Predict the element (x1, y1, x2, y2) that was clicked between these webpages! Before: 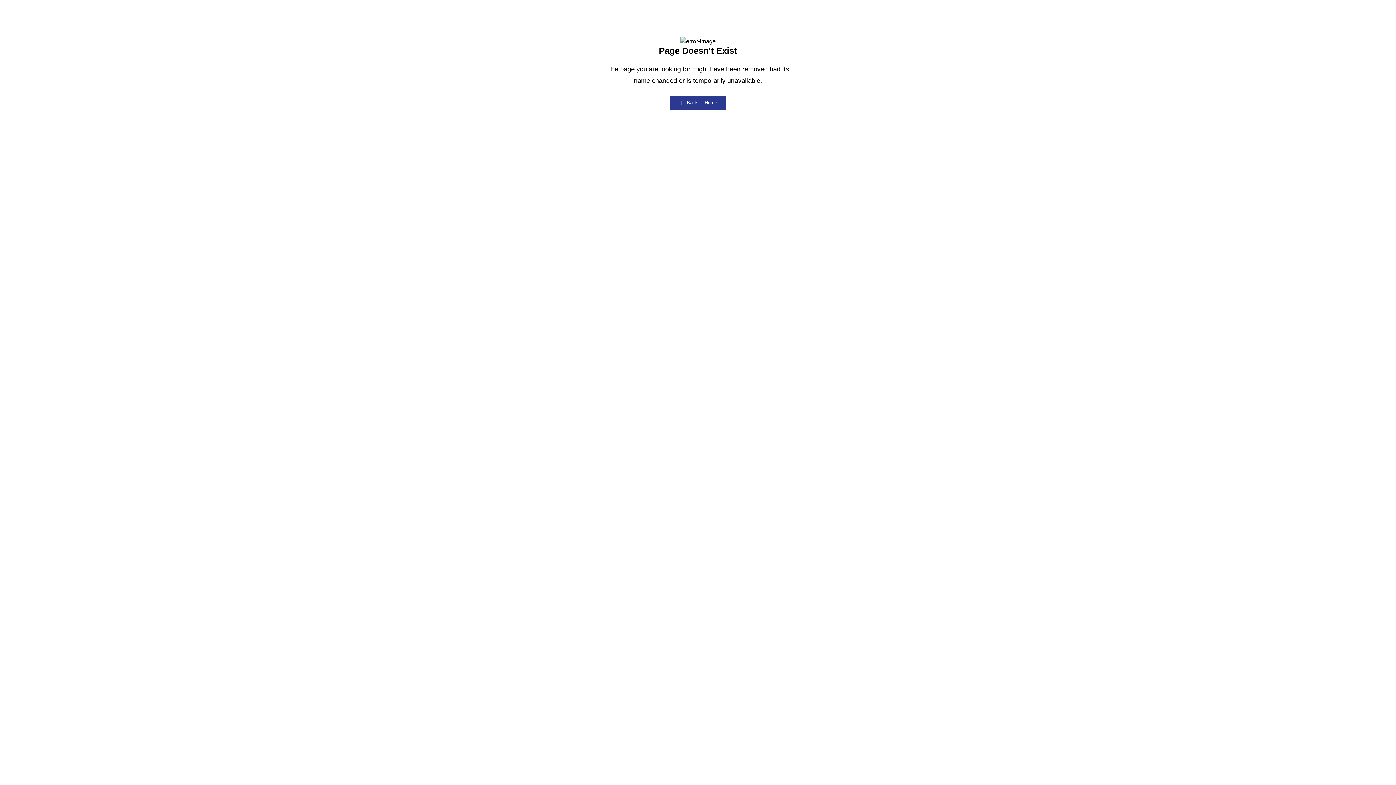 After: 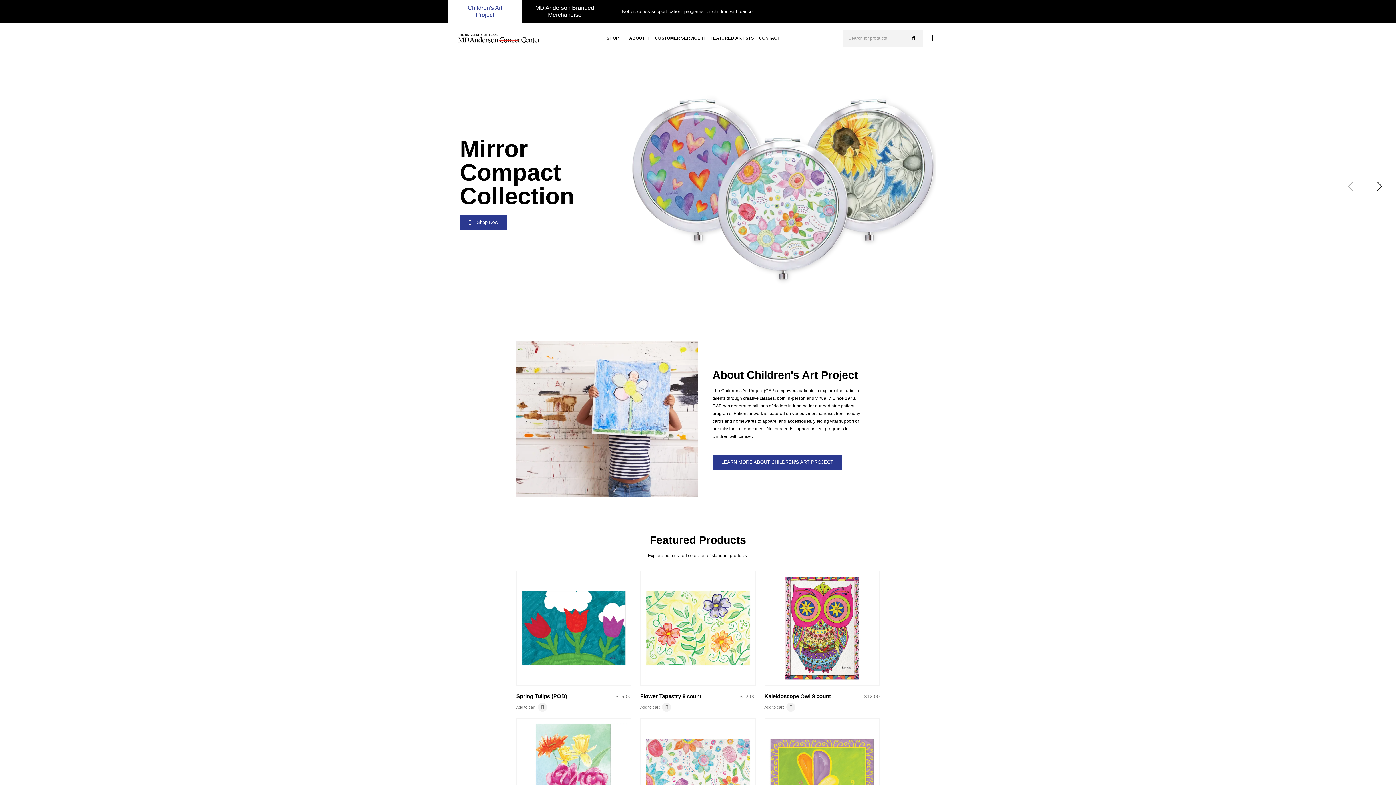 Action: label: Back to Home bbox: (670, 95, 726, 110)